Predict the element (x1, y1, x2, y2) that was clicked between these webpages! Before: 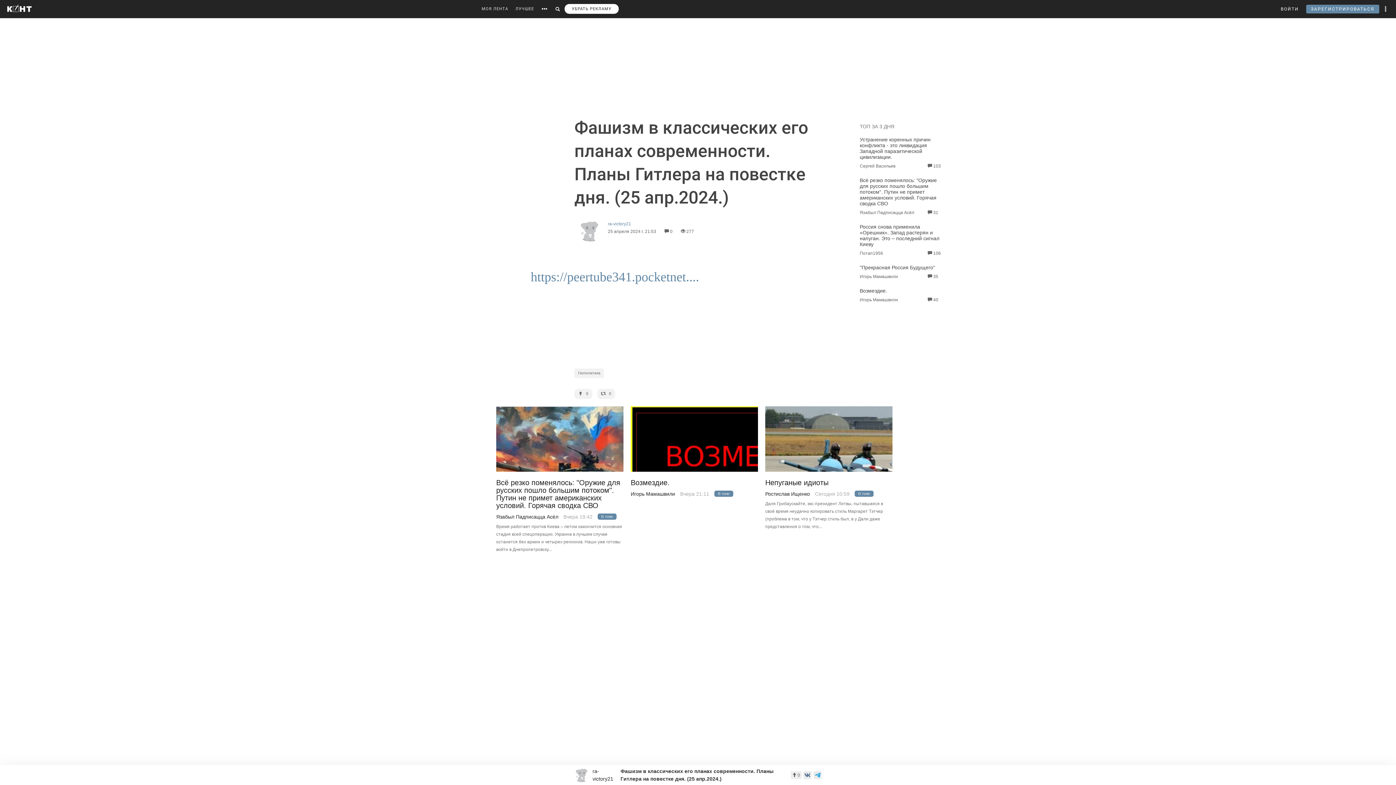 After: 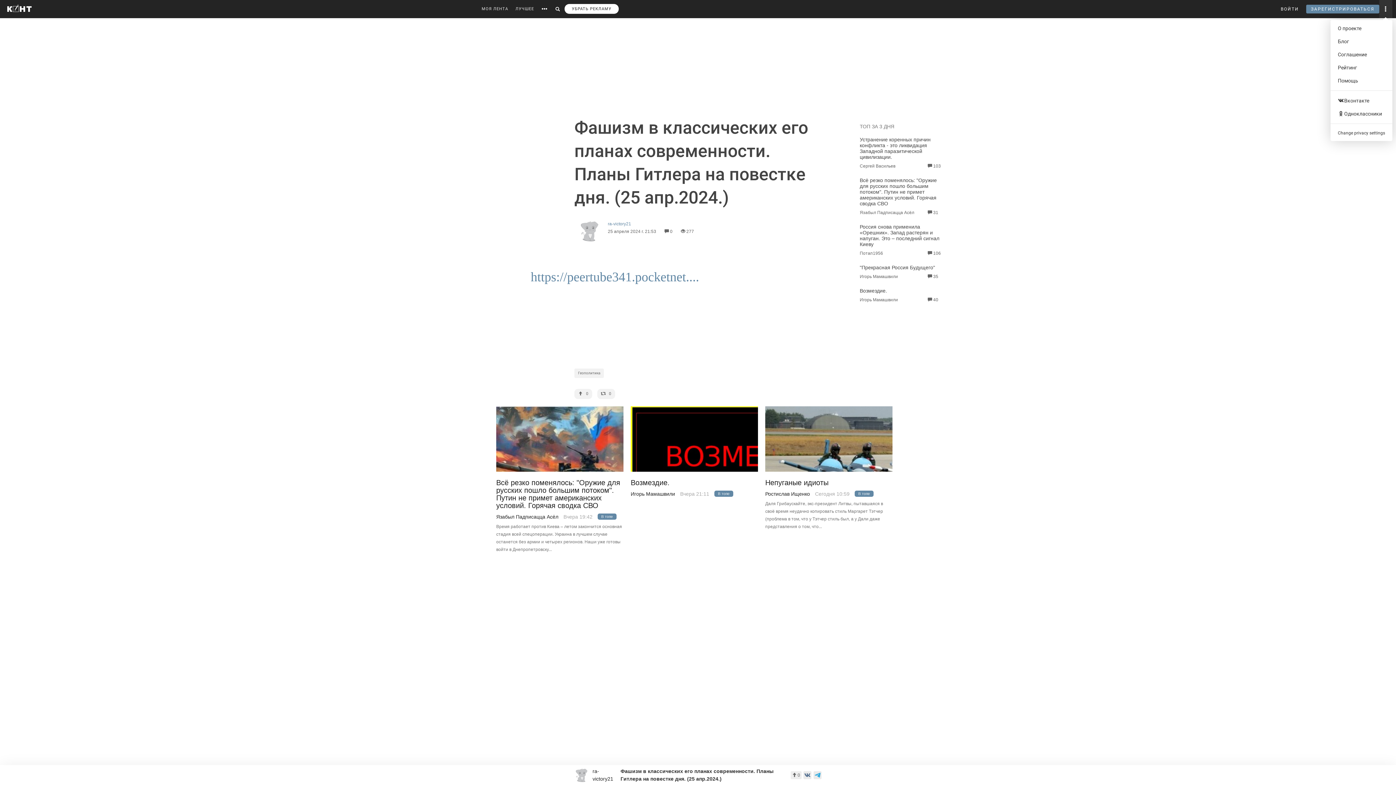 Action: bbox: (1379, 0, 1392, 18)